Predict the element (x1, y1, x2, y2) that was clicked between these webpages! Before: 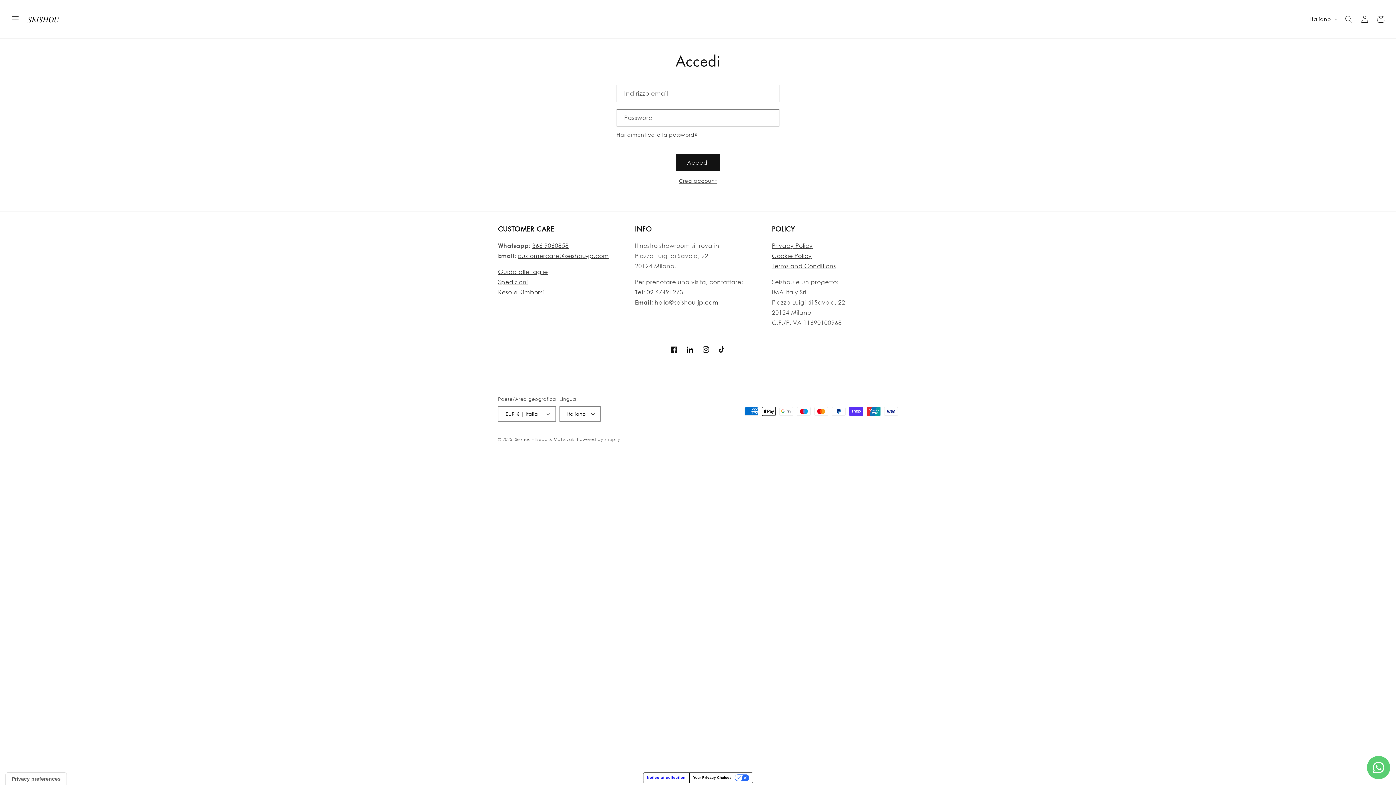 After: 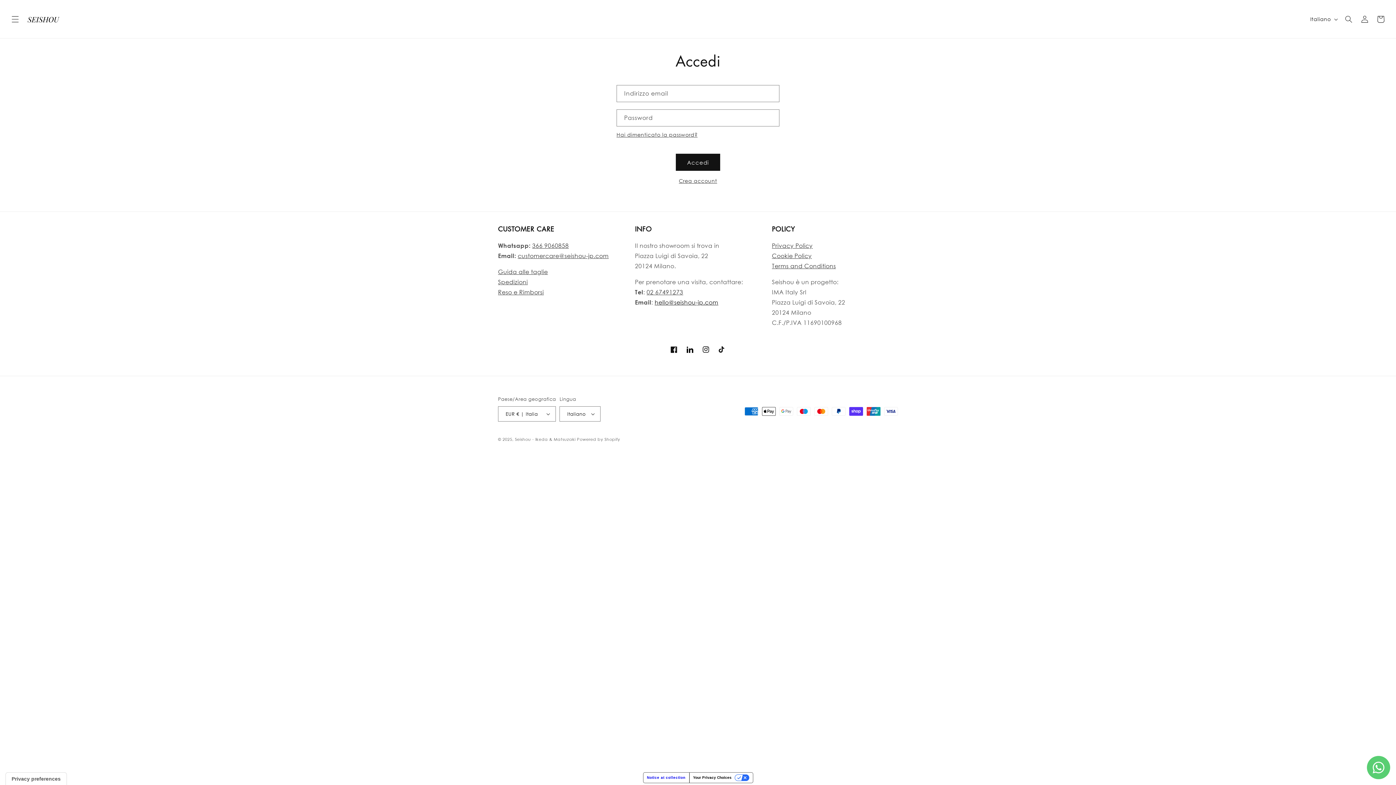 Action: label: hello@seishou-jp.com bbox: (654, 298, 718, 306)